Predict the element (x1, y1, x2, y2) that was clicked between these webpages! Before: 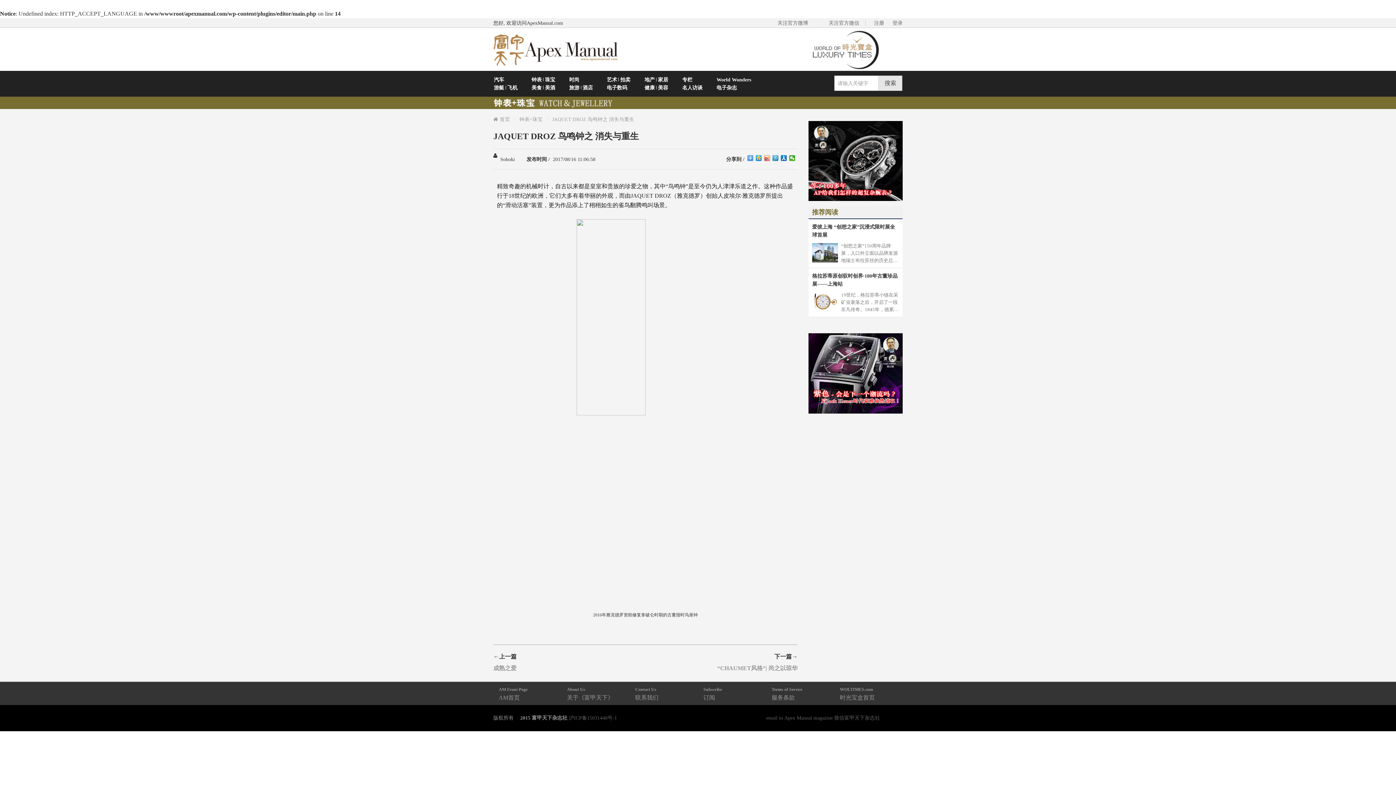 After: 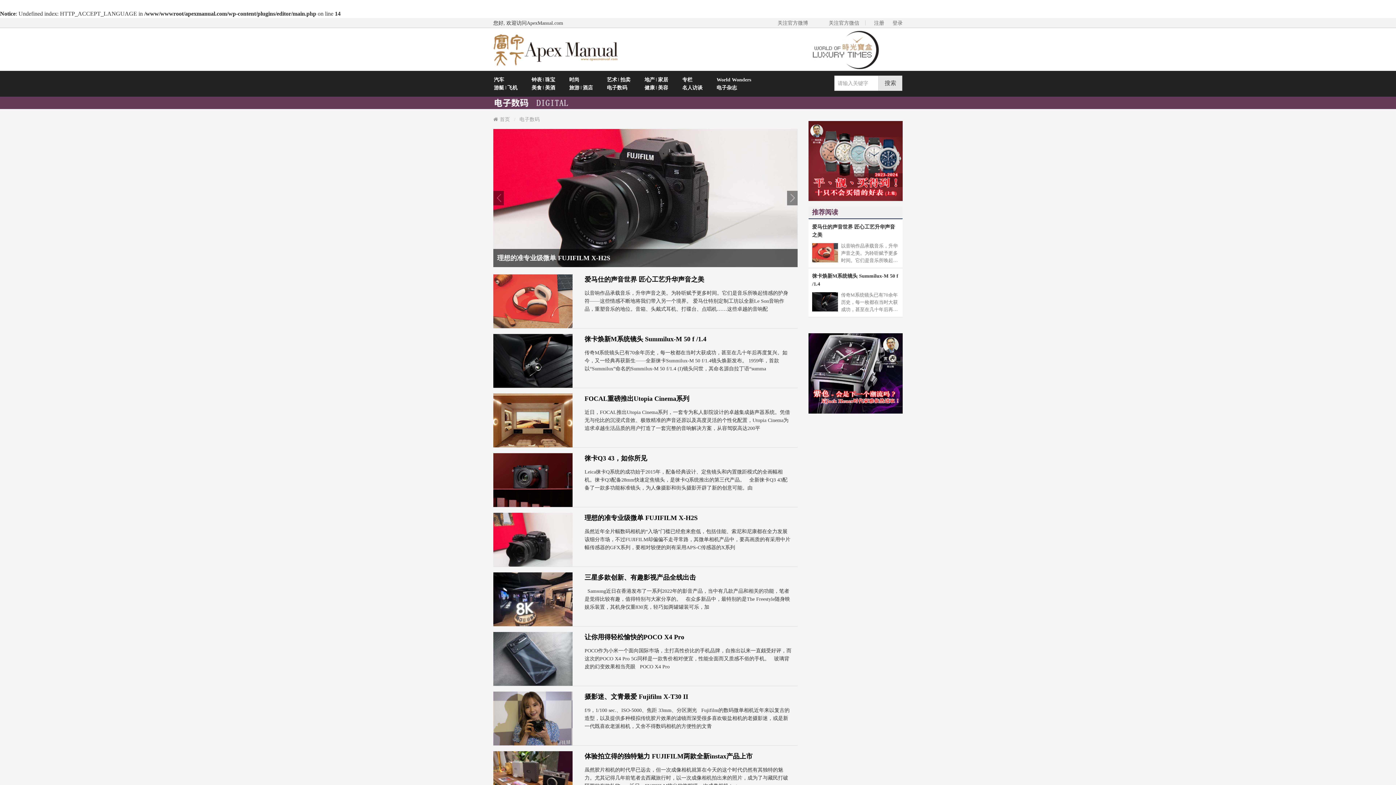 Action: label: 电子数码 bbox: (600, 83, 636, 91)